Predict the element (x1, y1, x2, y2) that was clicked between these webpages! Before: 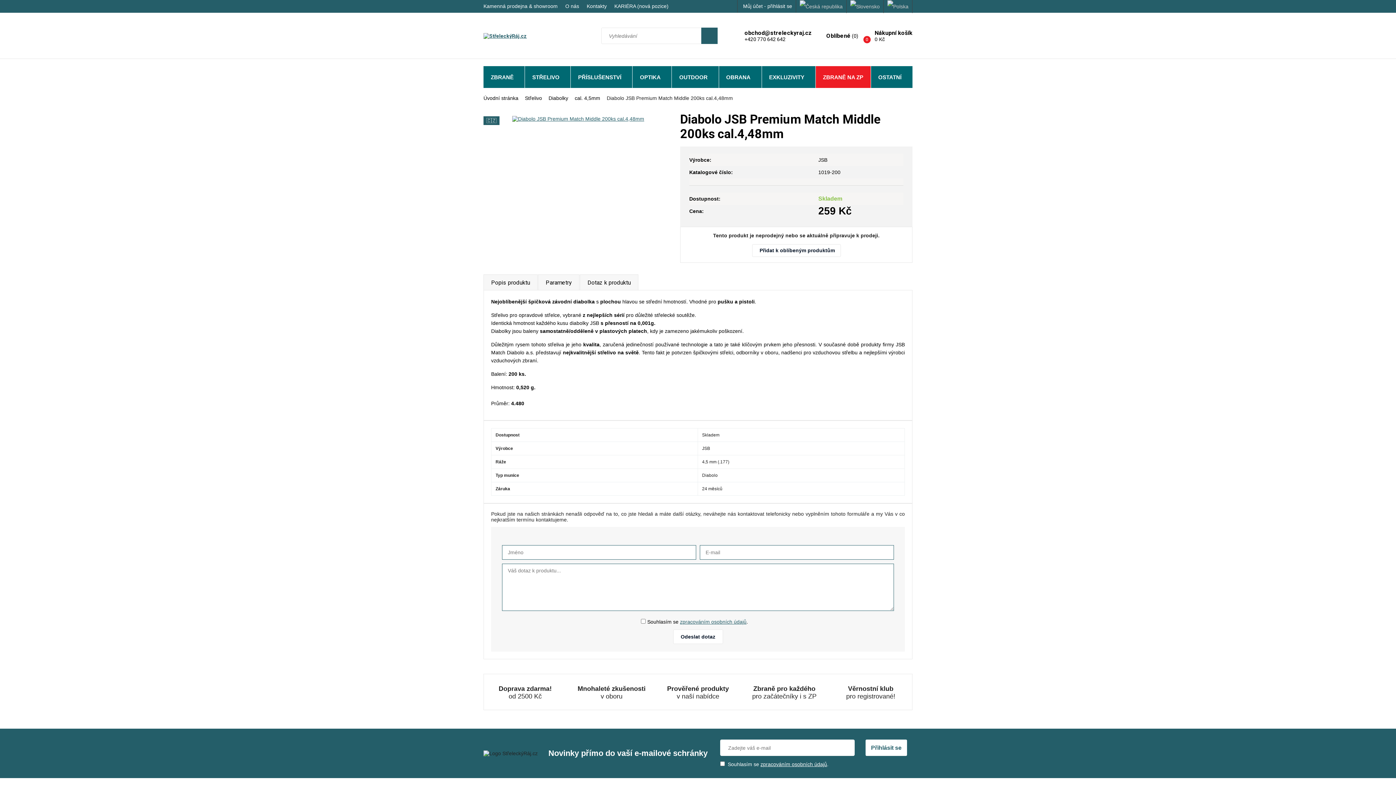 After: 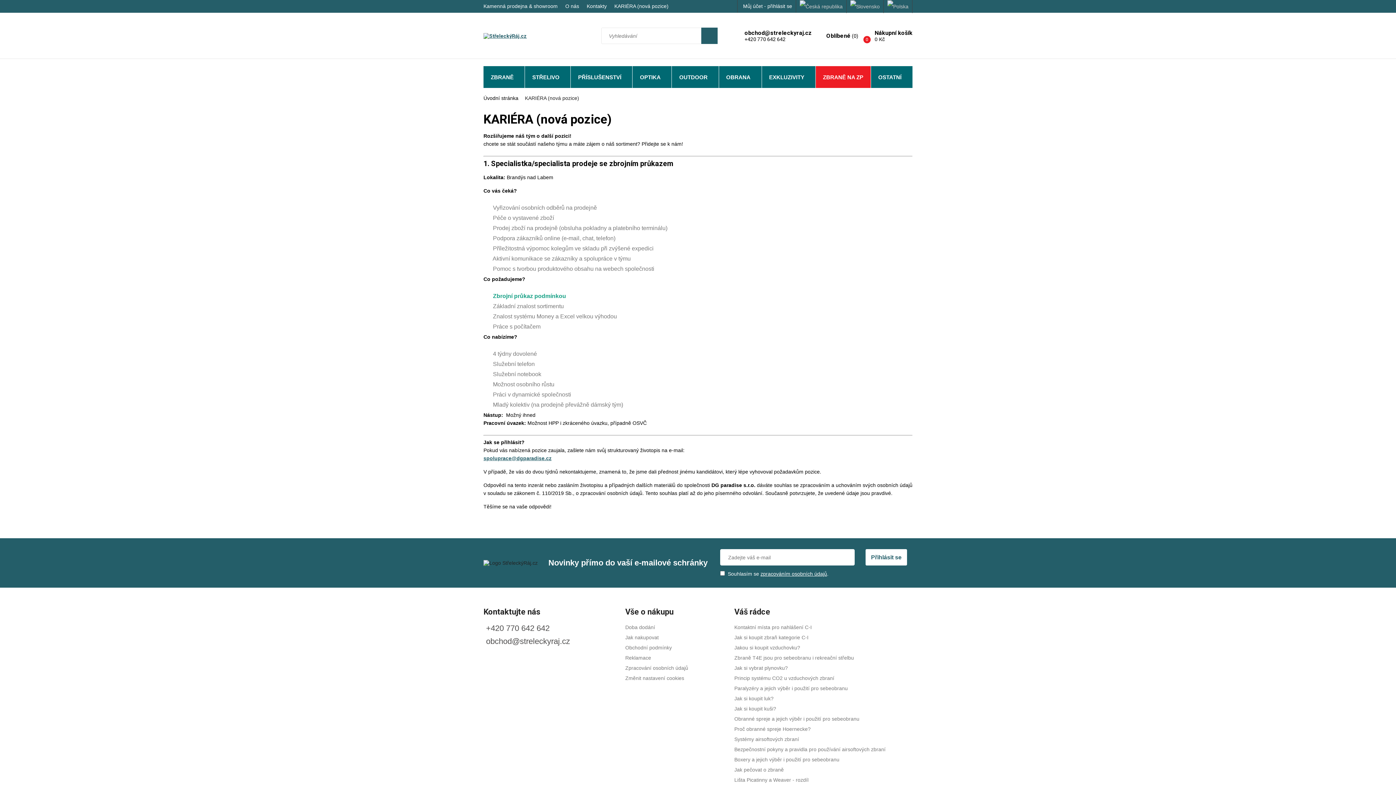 Action: label: KARIÉRA (nová pozice) bbox: (614, 3, 668, 9)